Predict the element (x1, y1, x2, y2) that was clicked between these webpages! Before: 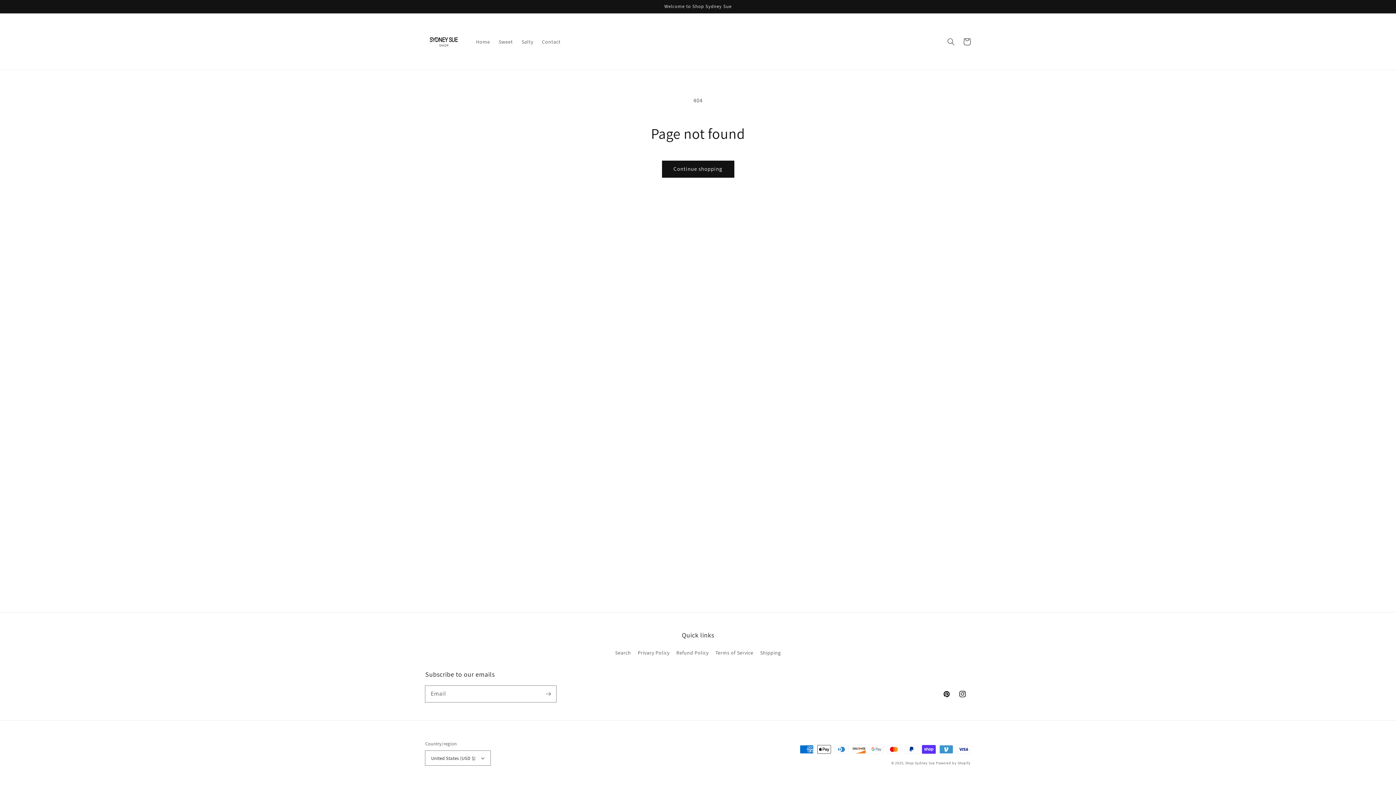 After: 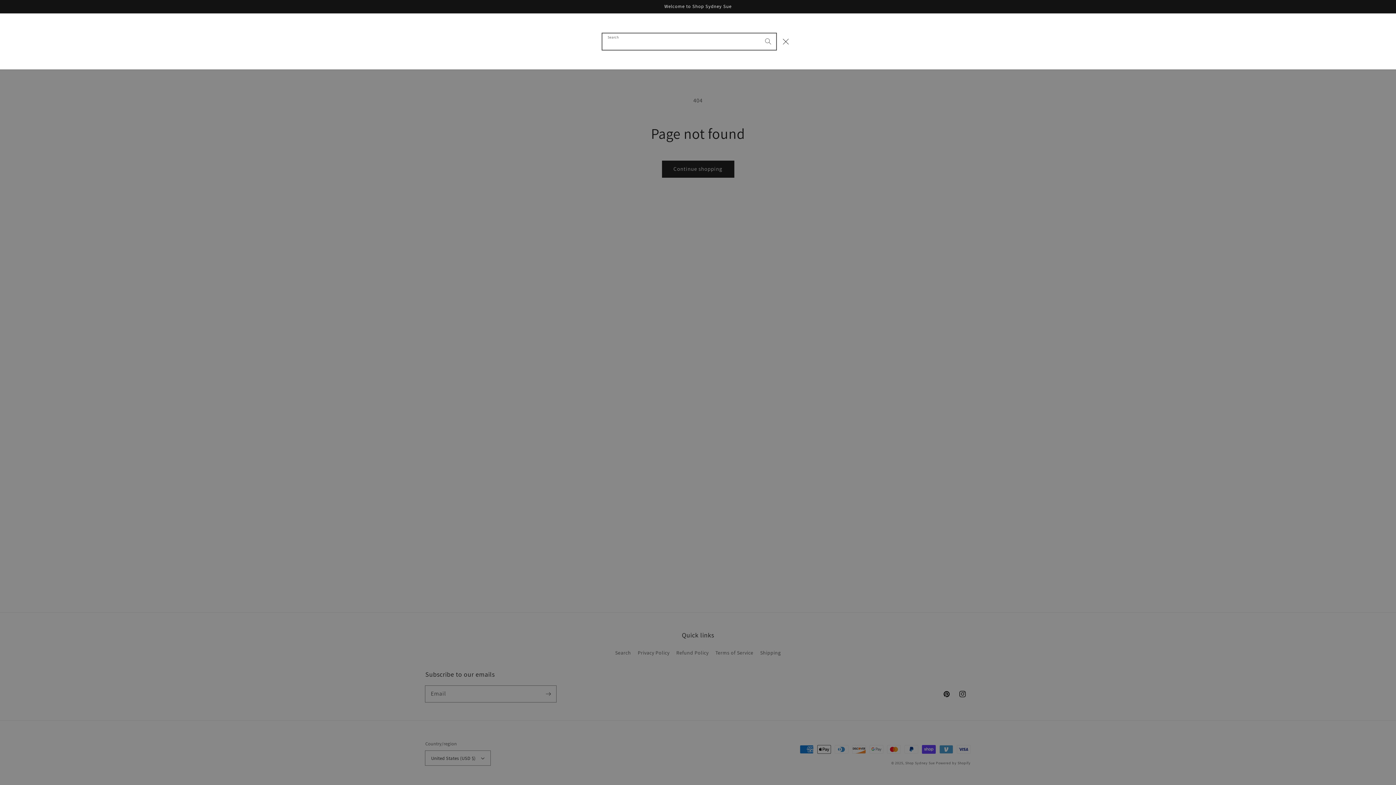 Action: bbox: (943, 33, 959, 49) label: Search